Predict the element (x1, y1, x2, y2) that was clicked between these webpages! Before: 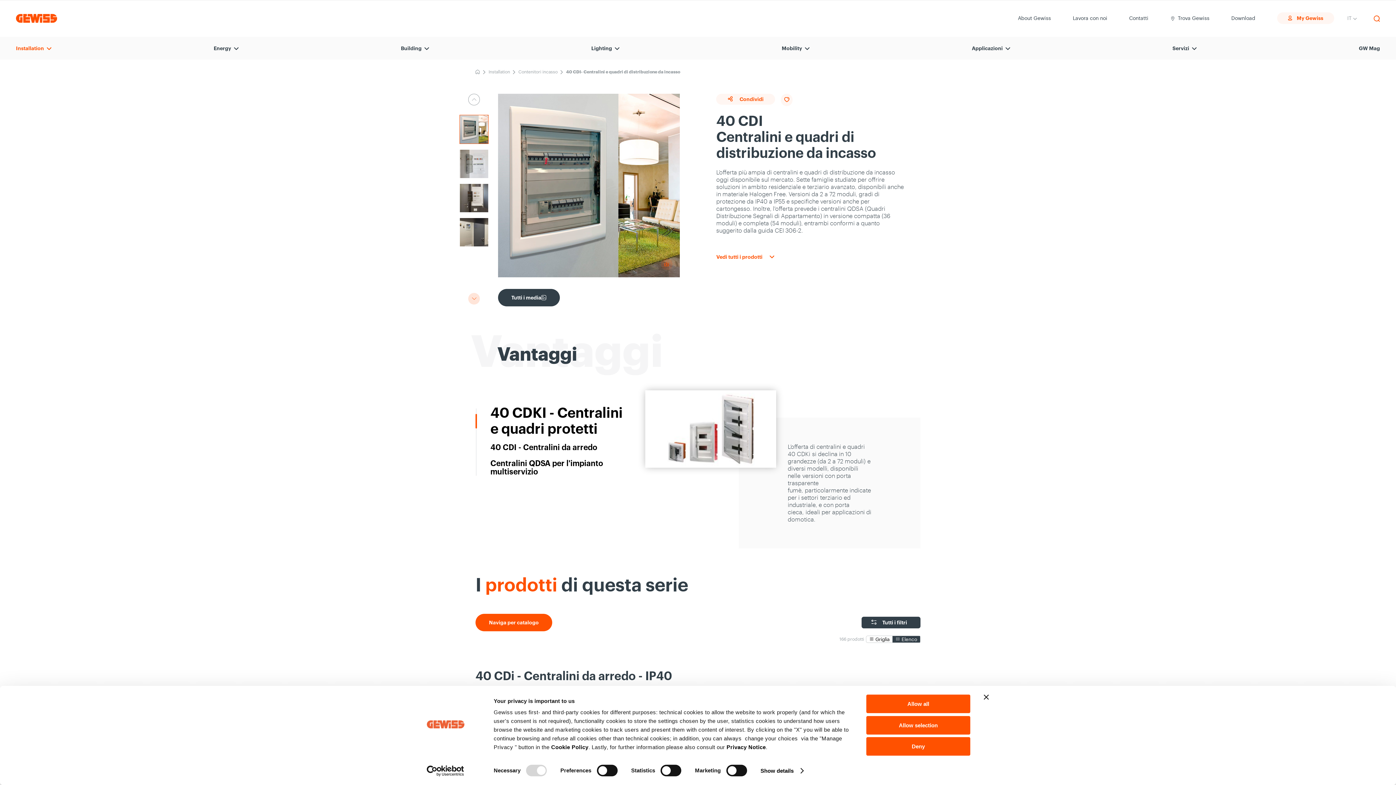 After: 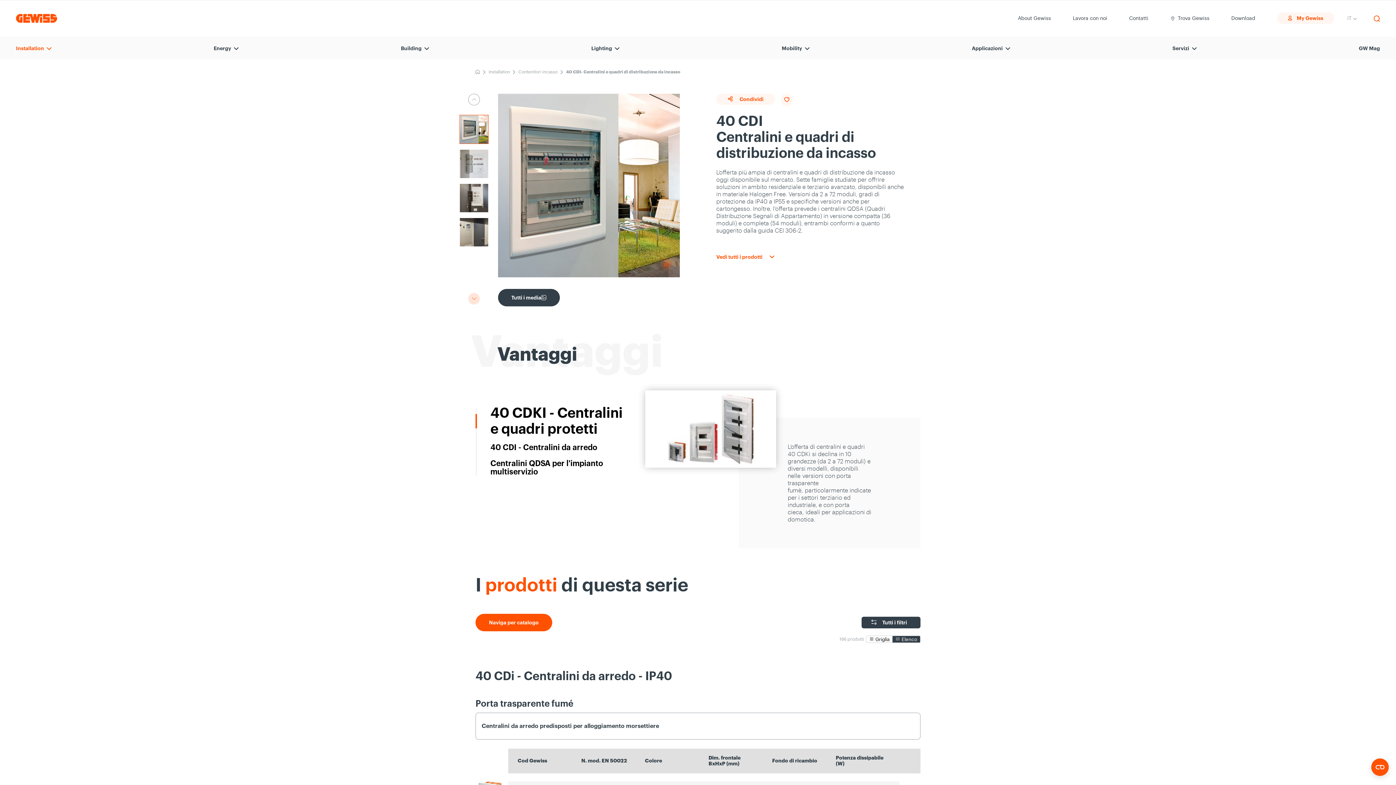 Action: label: Deny bbox: (866, 737, 970, 756)